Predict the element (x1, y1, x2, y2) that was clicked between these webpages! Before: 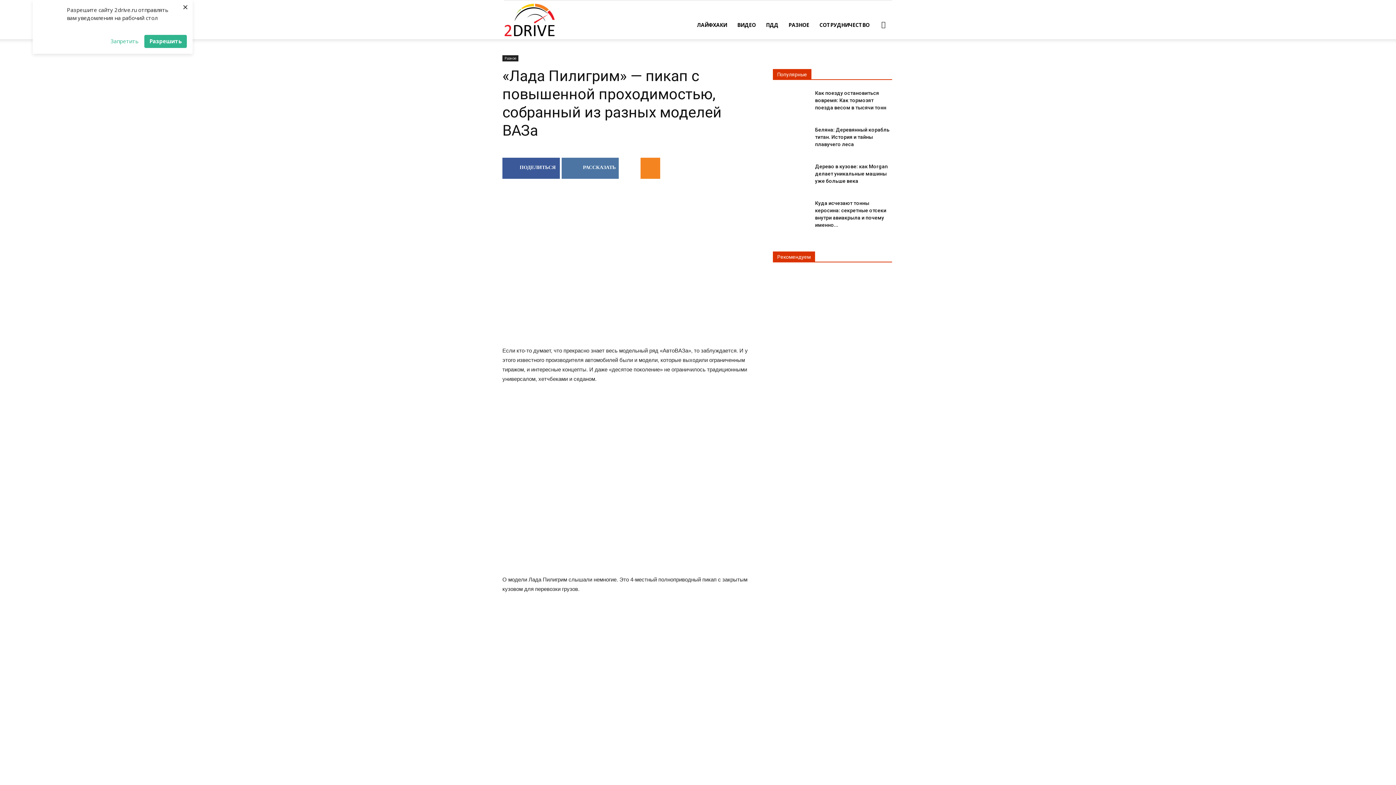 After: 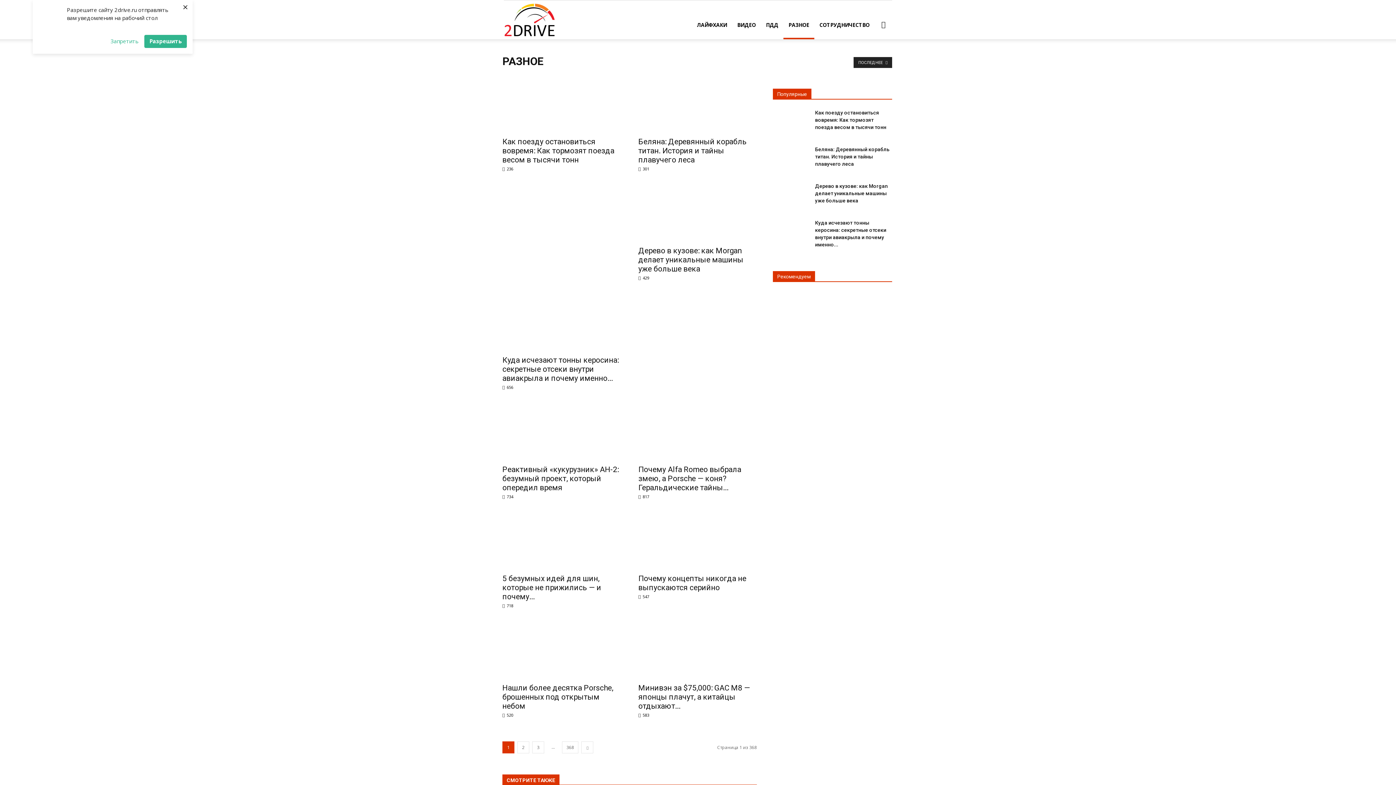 Action: bbox: (783, 10, 814, 39) label: РАЗНОЕ